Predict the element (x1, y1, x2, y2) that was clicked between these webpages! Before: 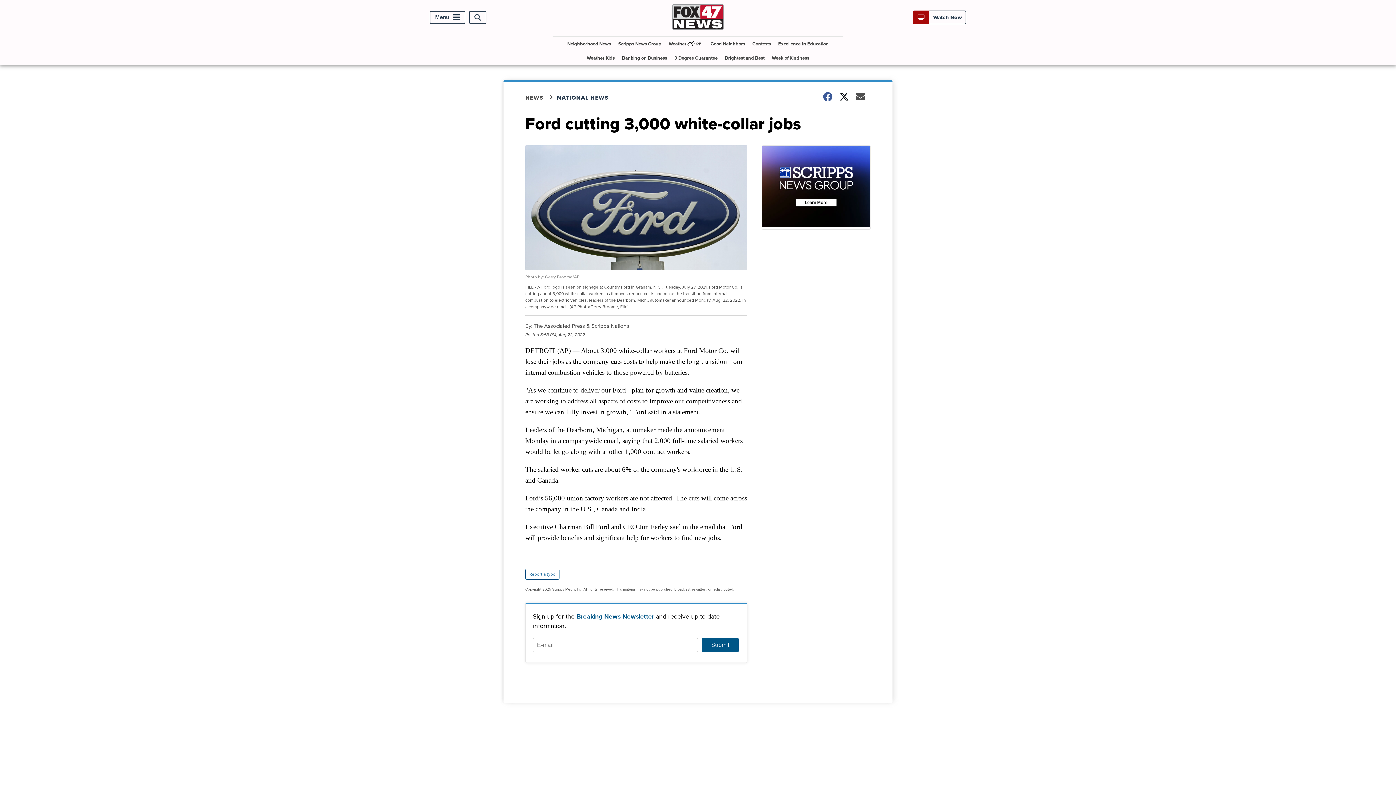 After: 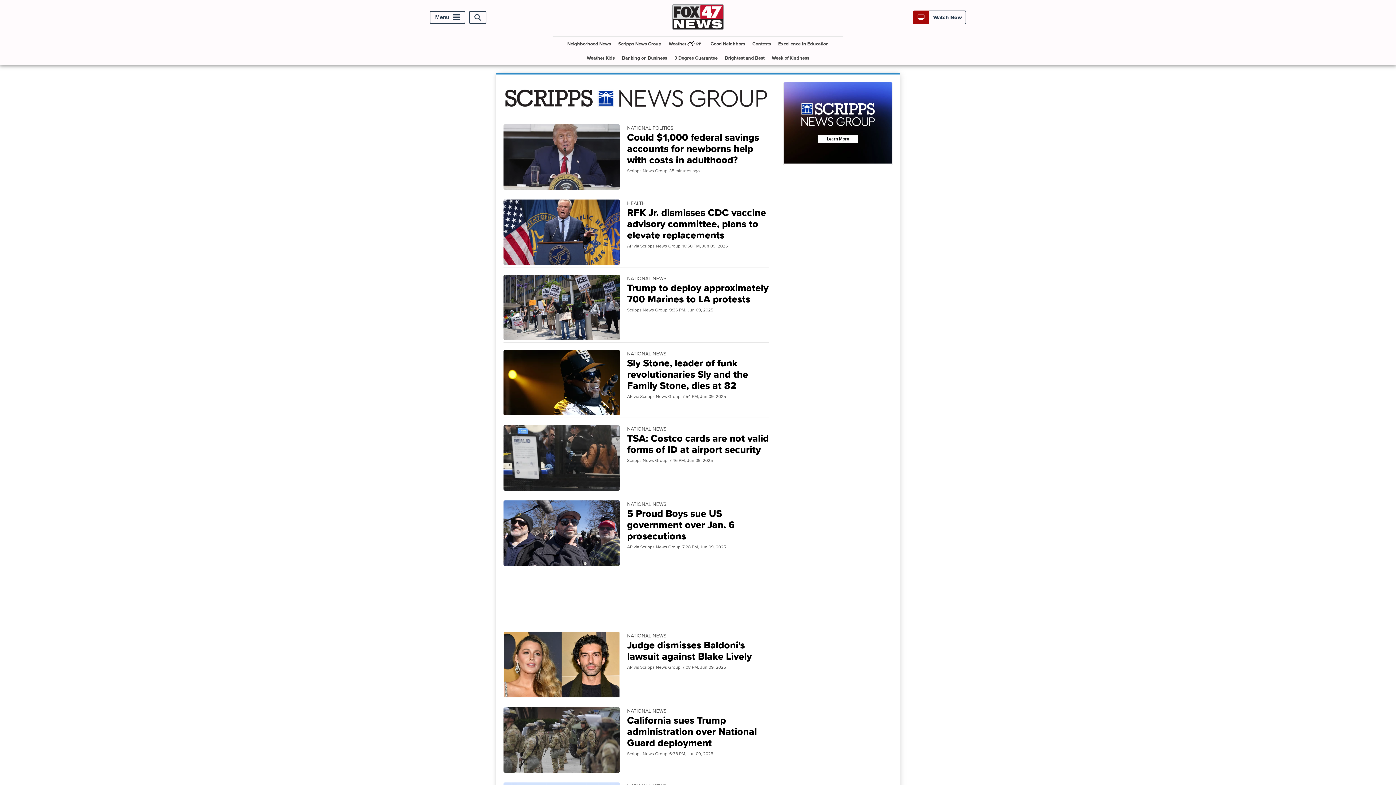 Action: bbox: (615, 36, 664, 50) label: Scripps News Group